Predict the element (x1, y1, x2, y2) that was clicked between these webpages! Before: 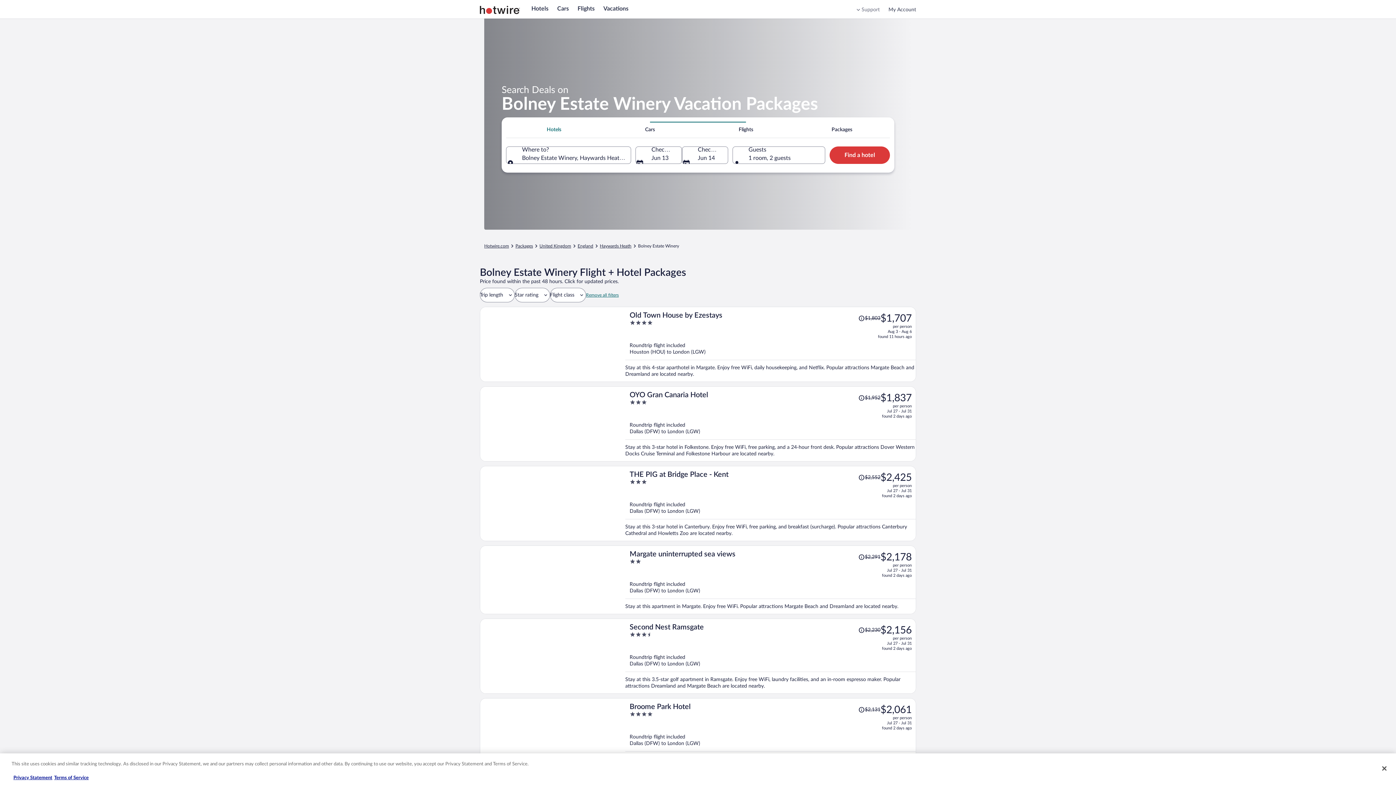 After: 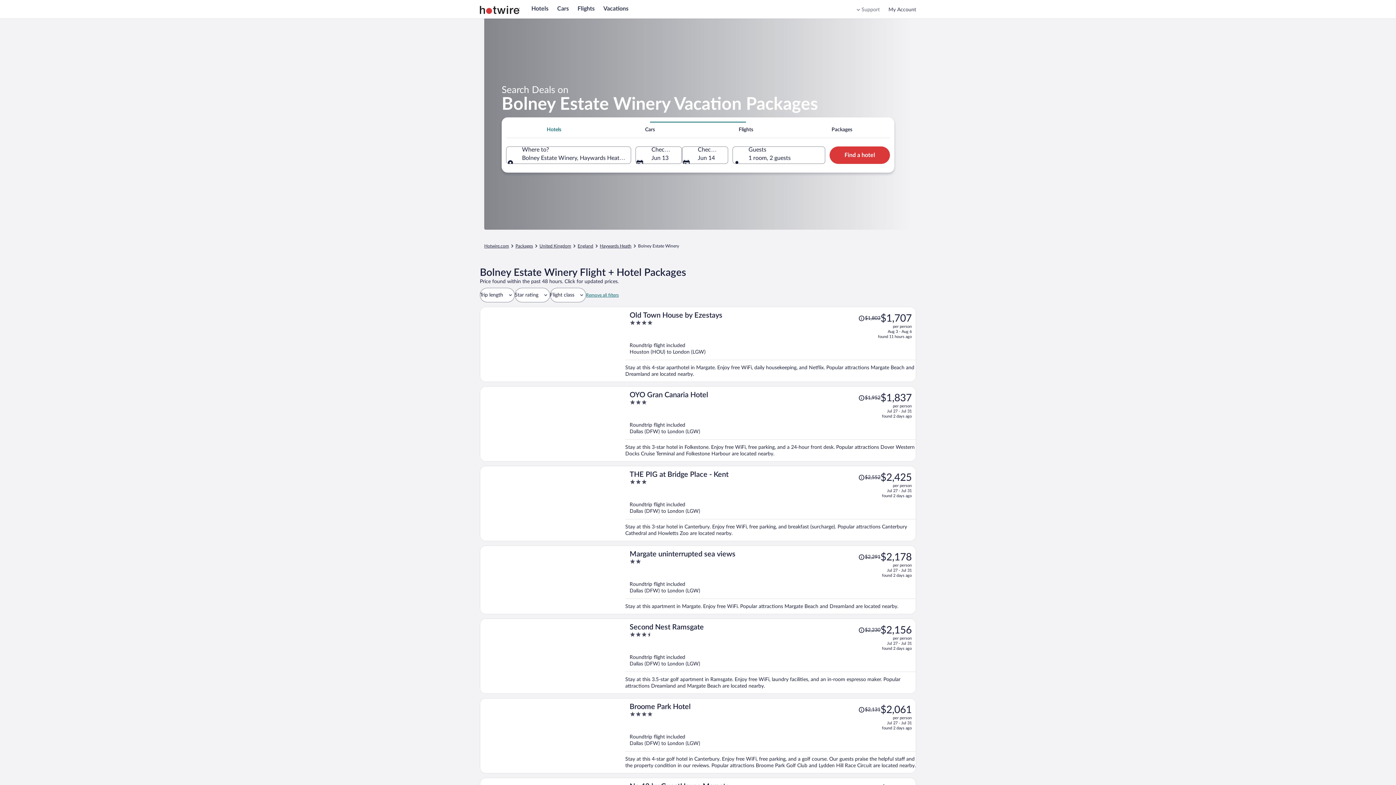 Action: label: Hotels bbox: (506, 121, 602, 137)